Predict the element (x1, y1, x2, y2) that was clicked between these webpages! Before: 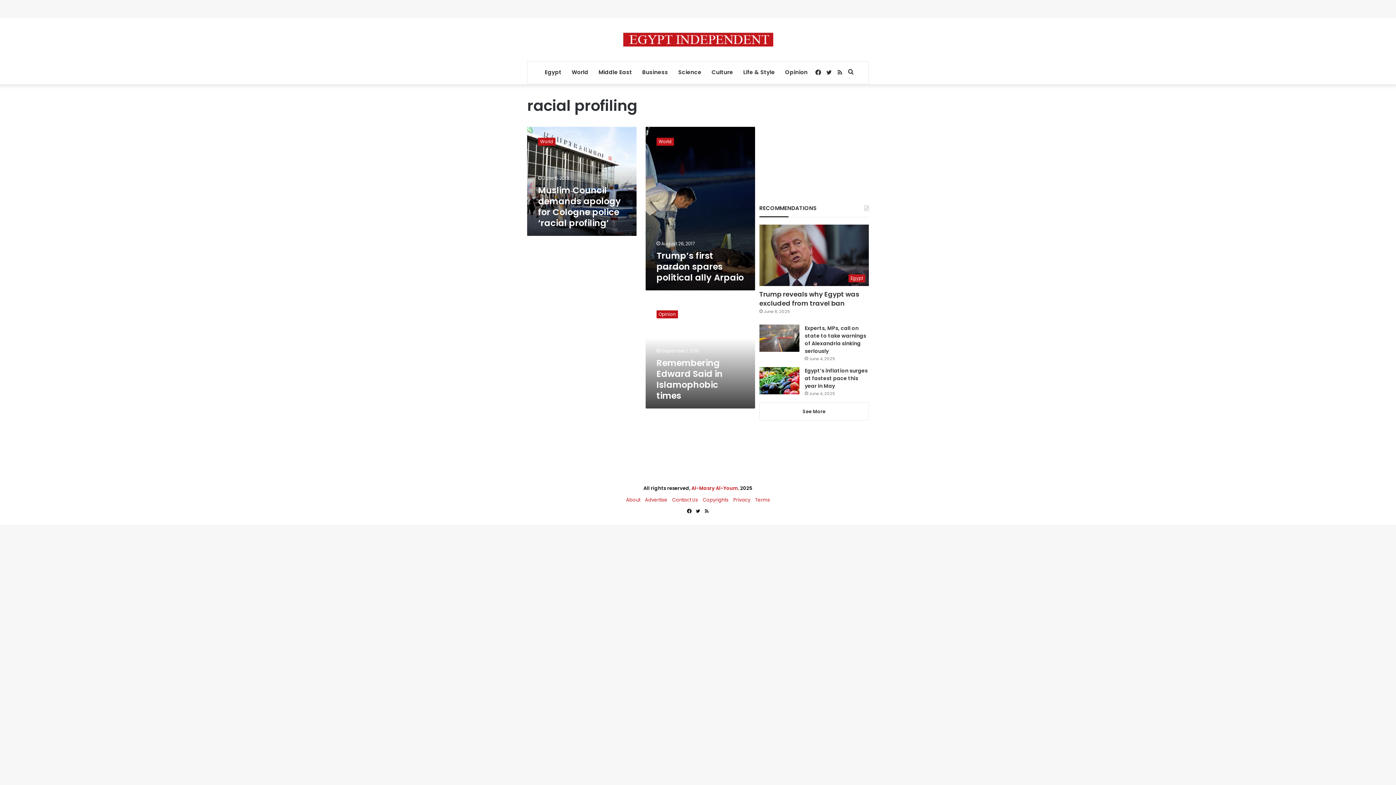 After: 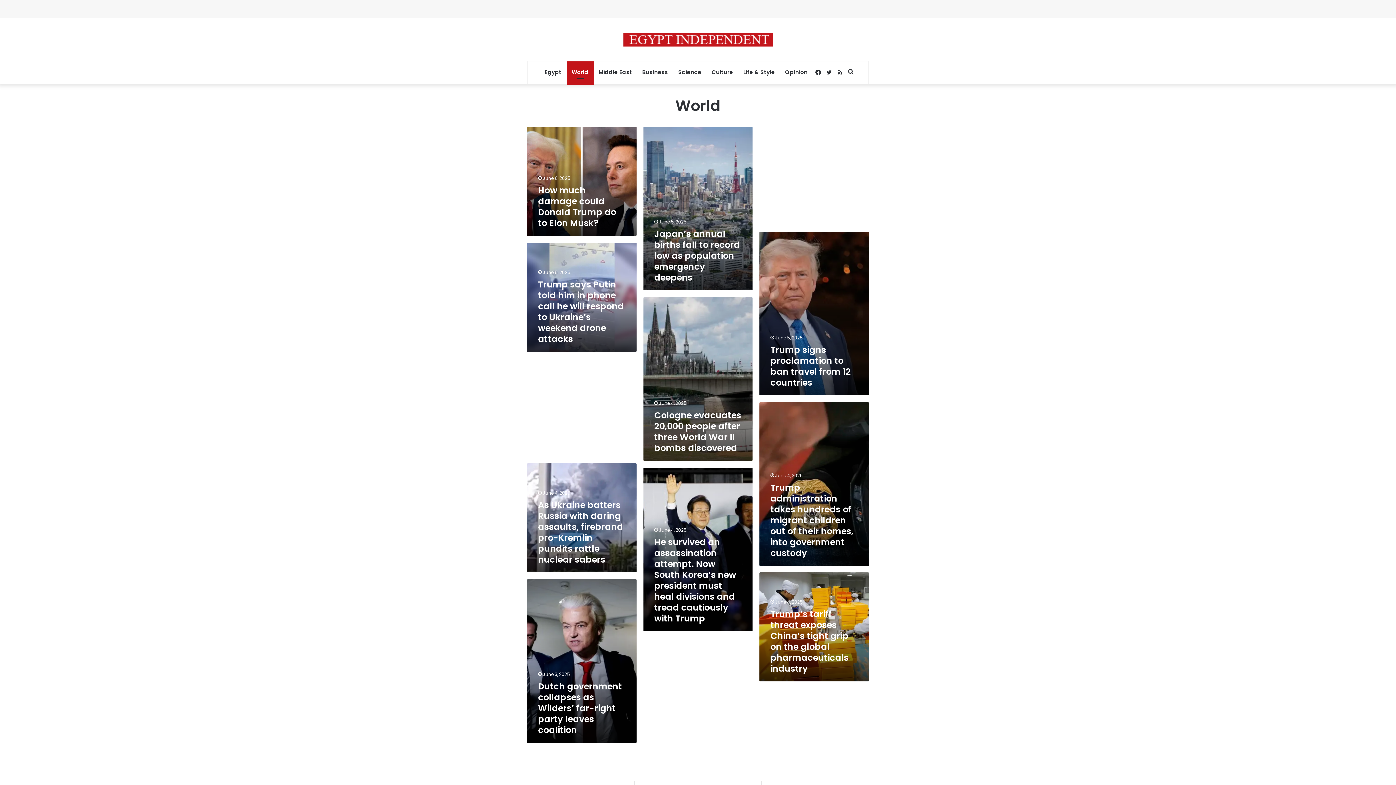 Action: label: World bbox: (566, 61, 593, 83)